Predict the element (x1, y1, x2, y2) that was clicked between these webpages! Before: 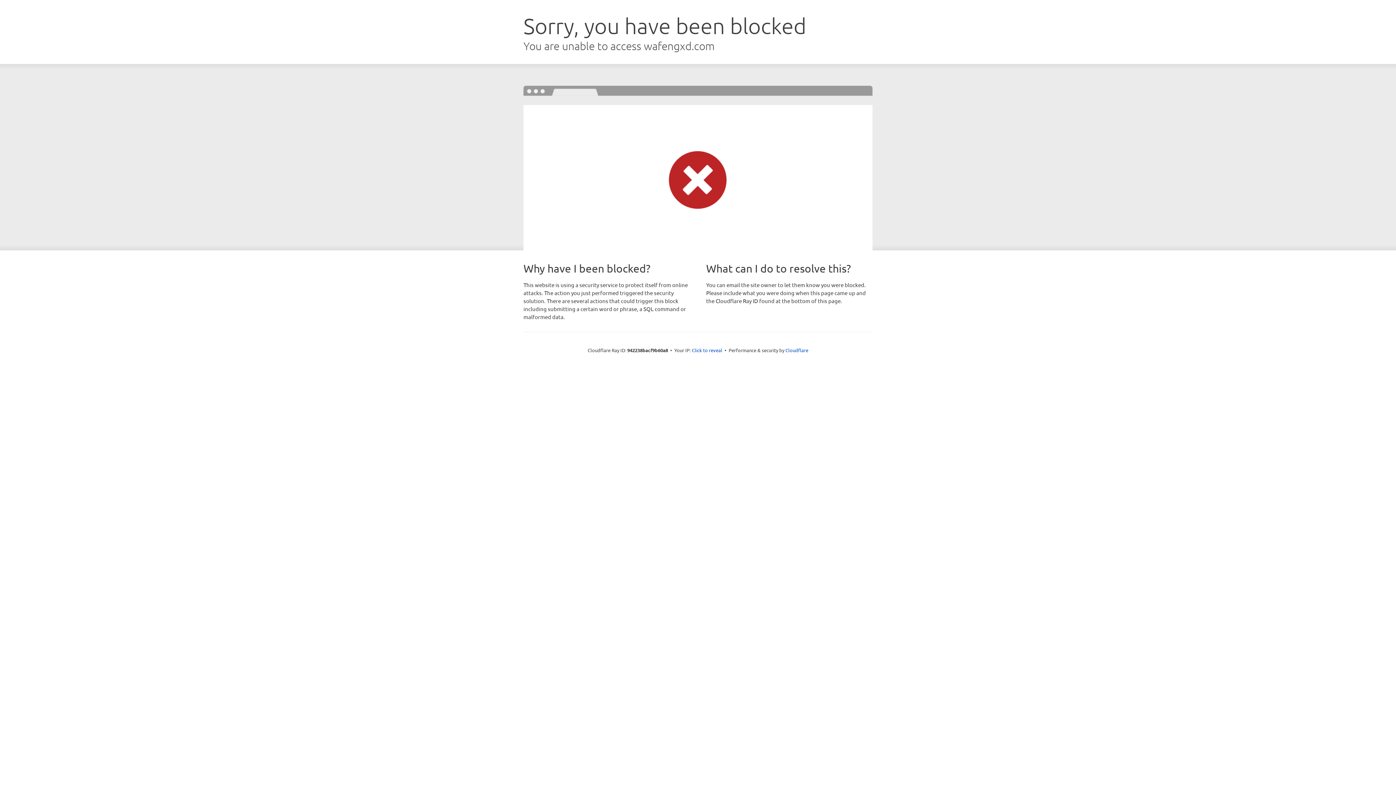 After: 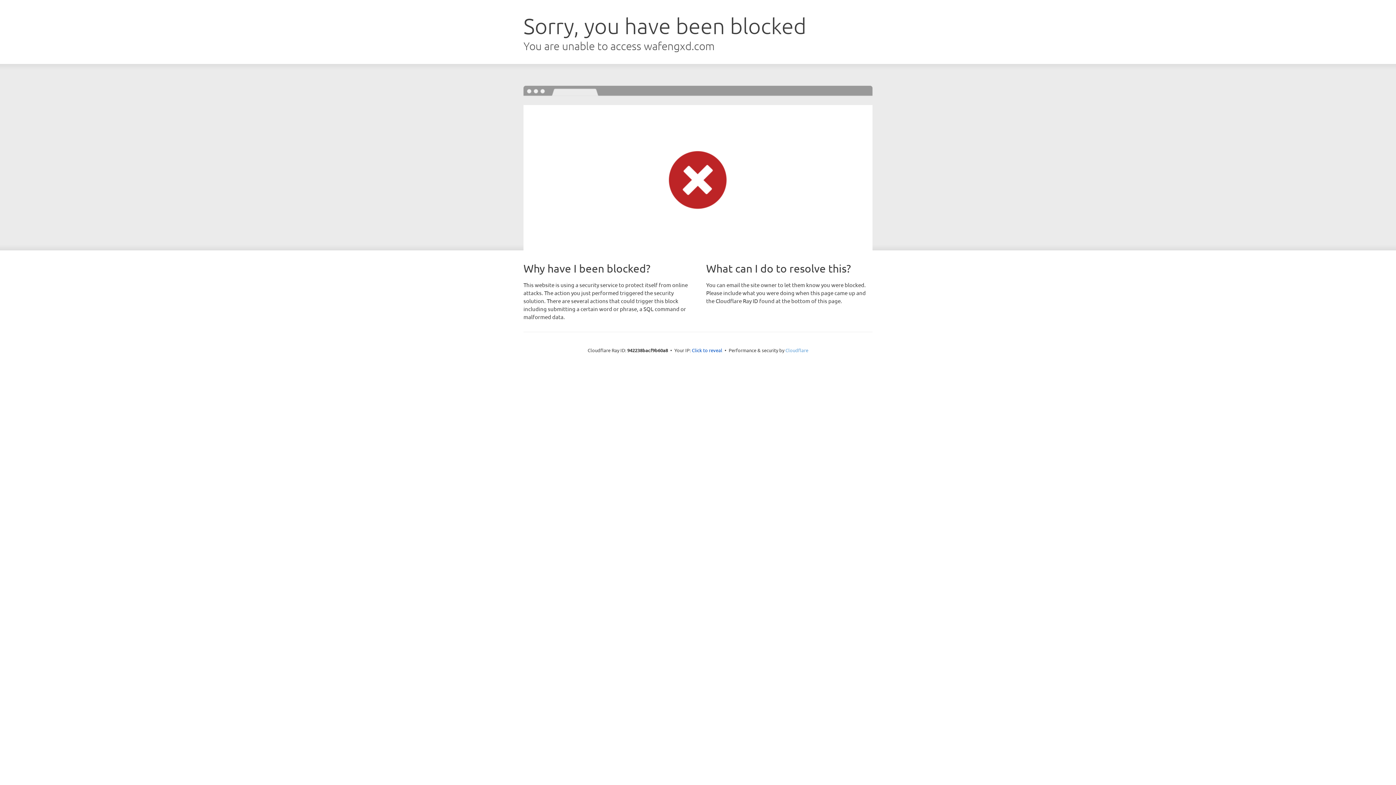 Action: bbox: (785, 347, 808, 353) label: Cloudflare